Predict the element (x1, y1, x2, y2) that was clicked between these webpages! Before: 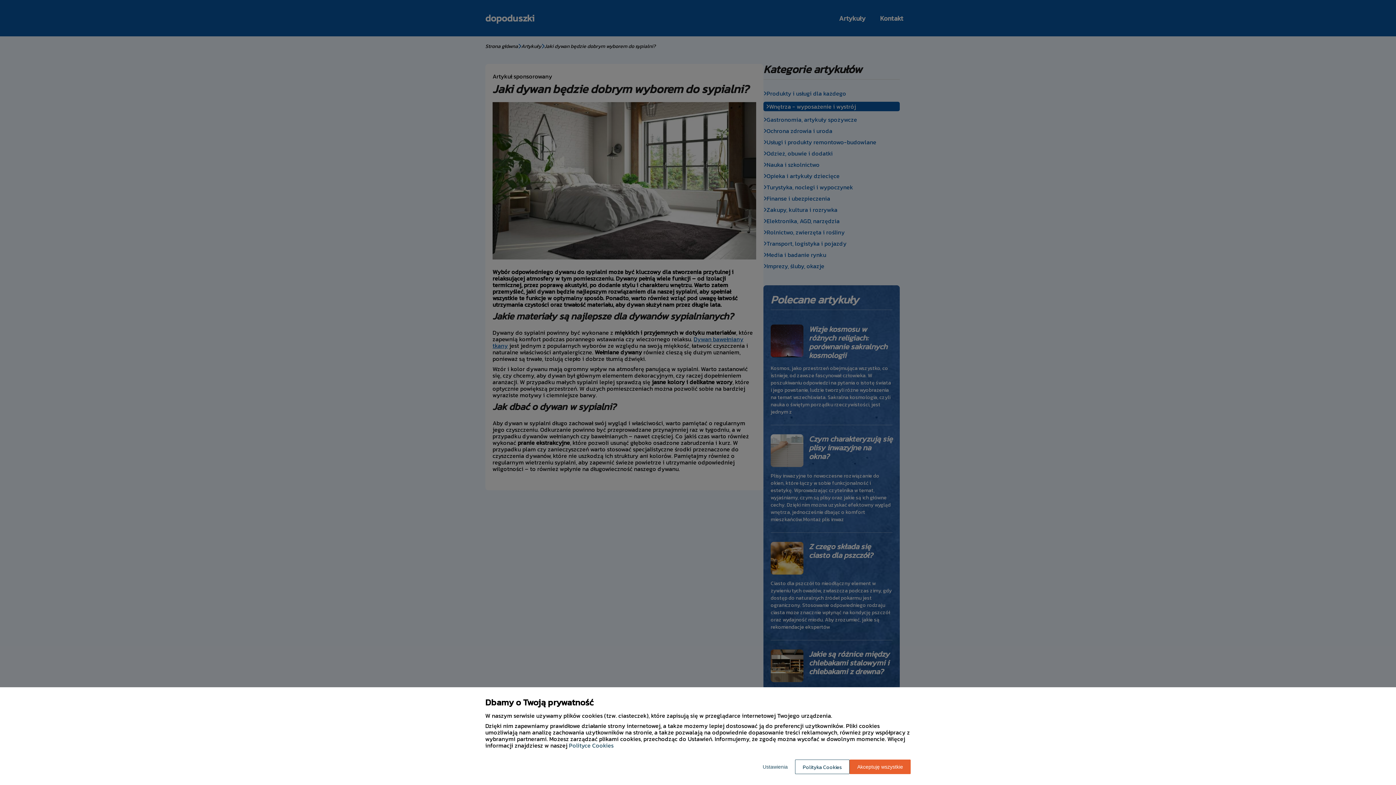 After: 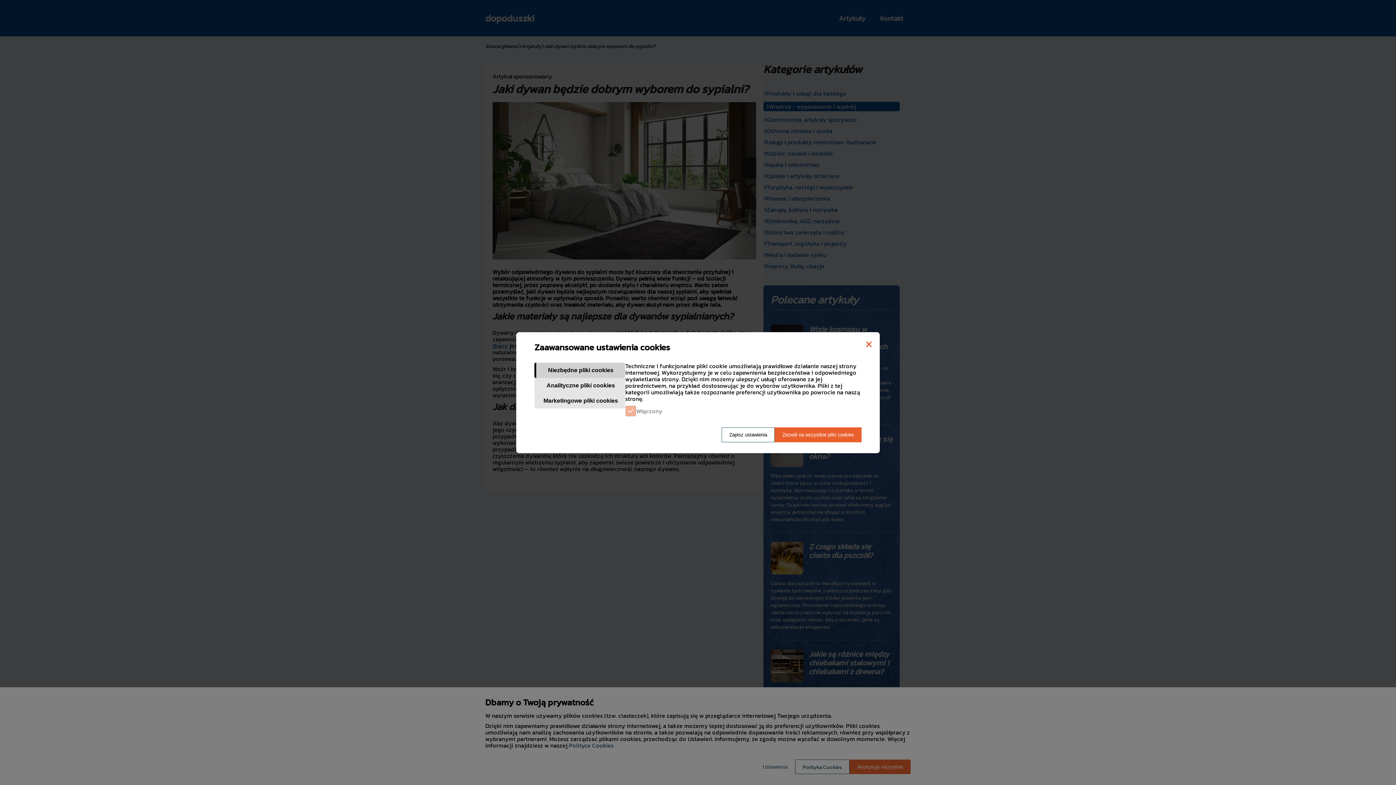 Action: label: Ustawienia bbox: (755, 760, 795, 774)